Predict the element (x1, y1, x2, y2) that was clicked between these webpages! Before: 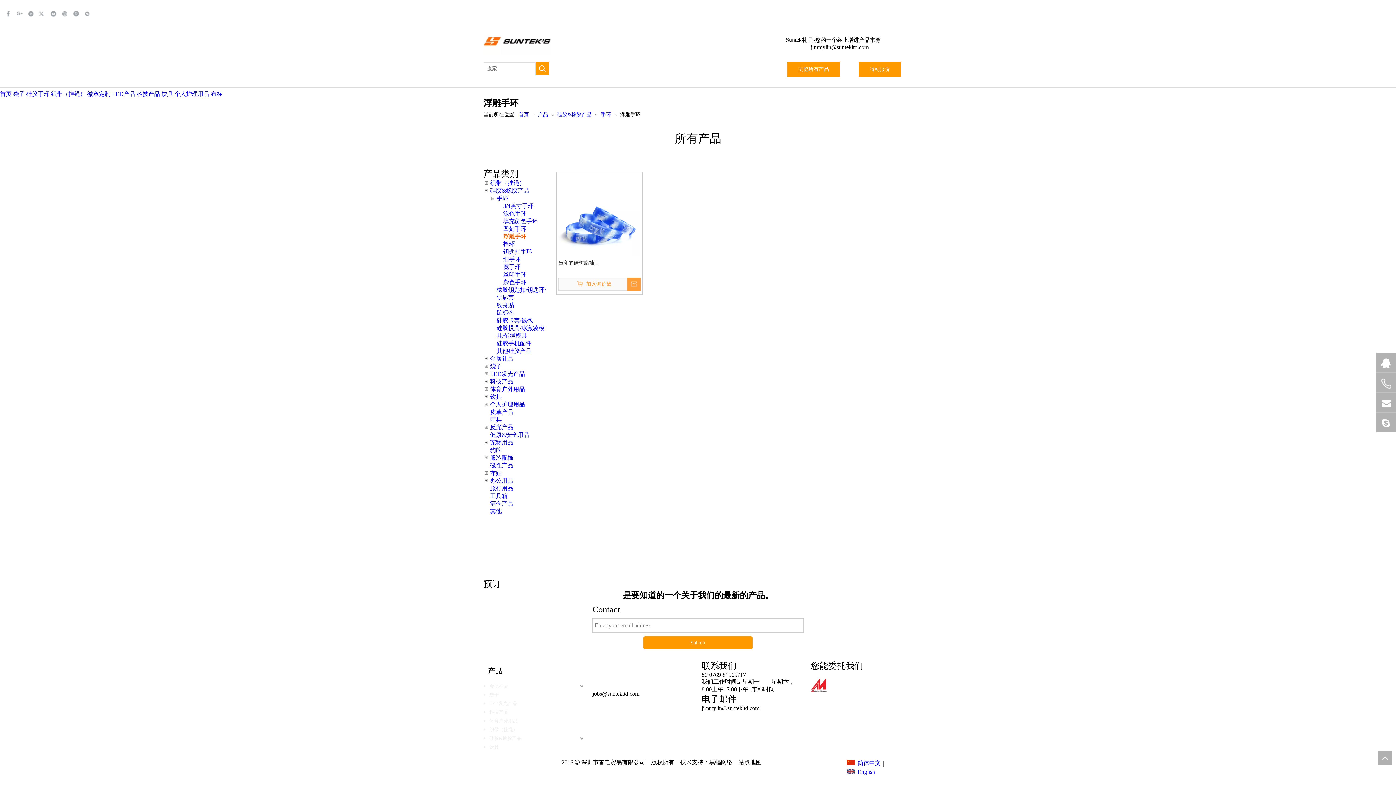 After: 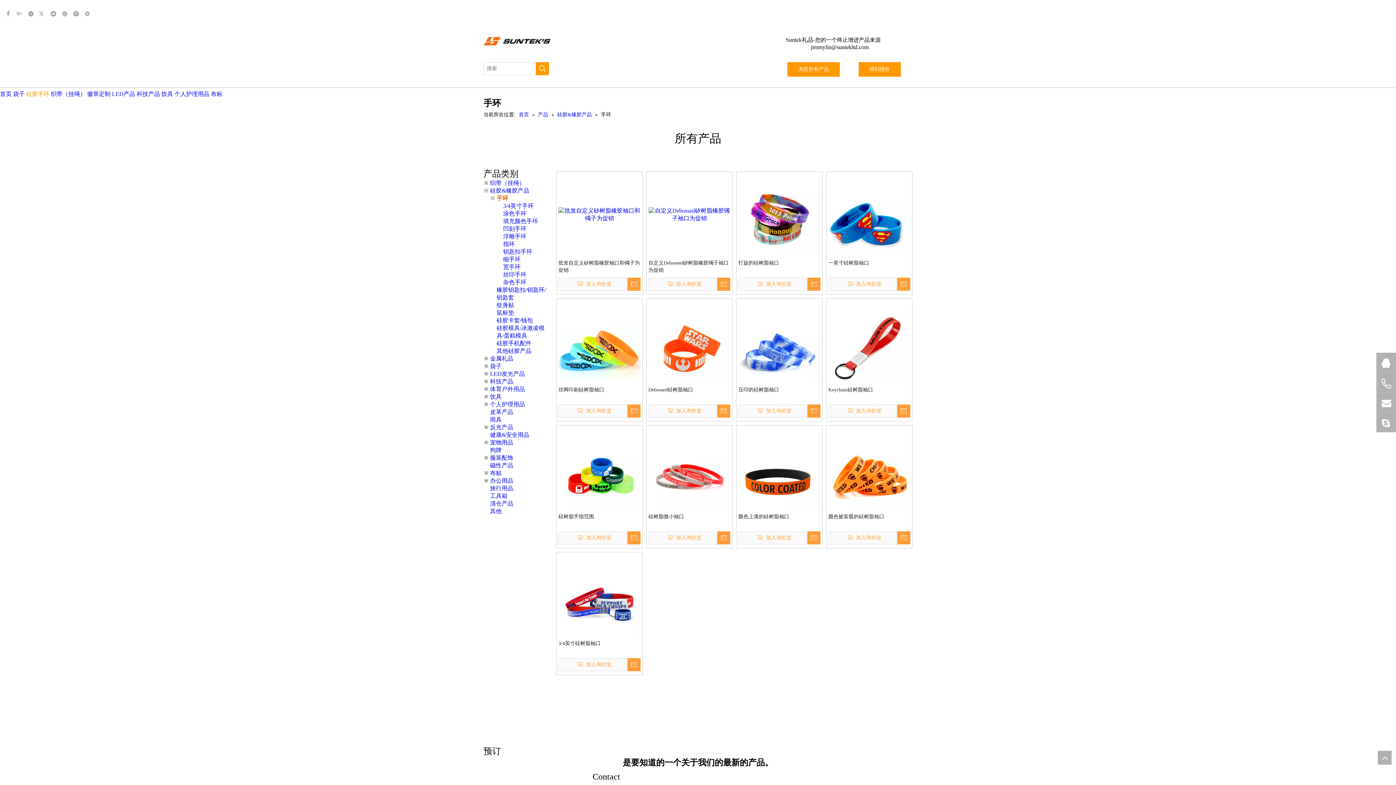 Action: bbox: (601, 112, 612, 117) label: 手环 